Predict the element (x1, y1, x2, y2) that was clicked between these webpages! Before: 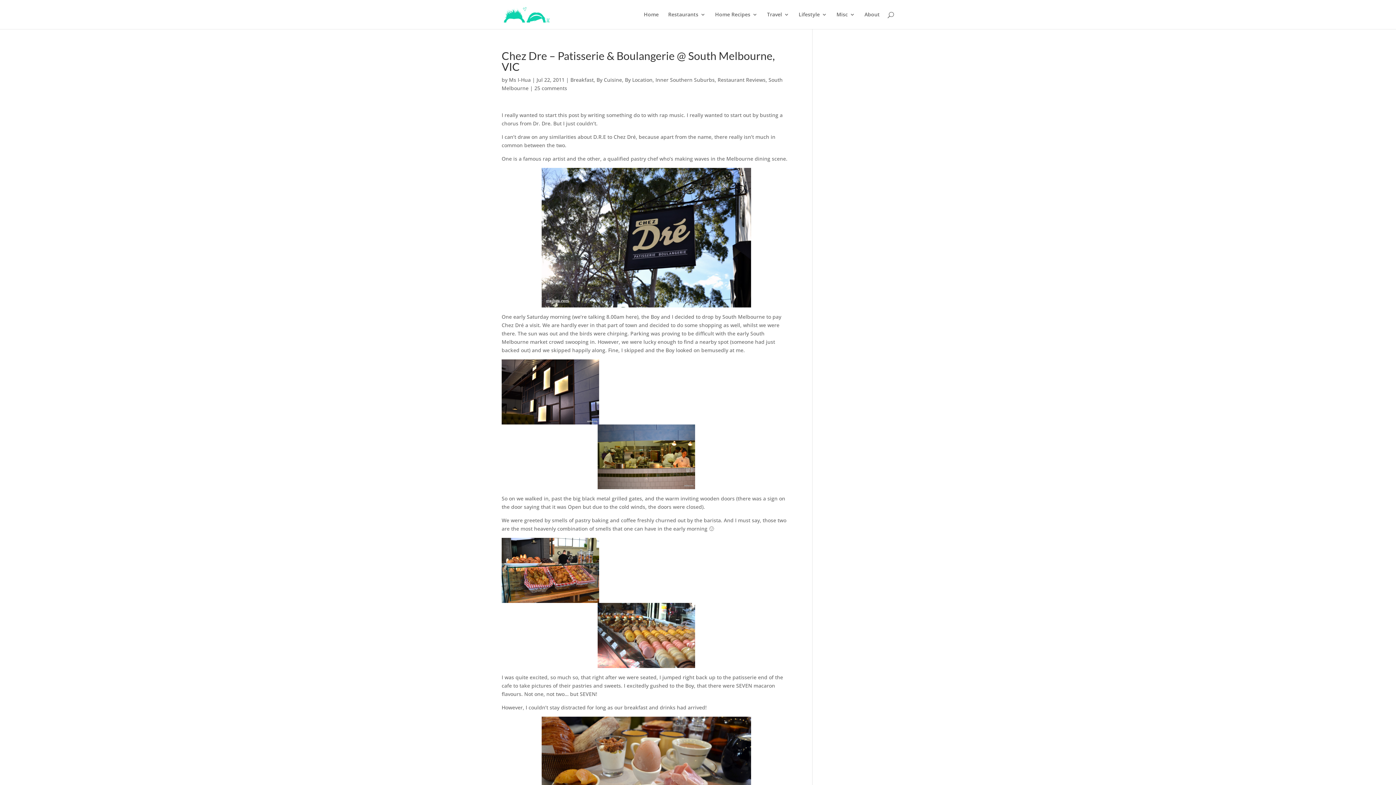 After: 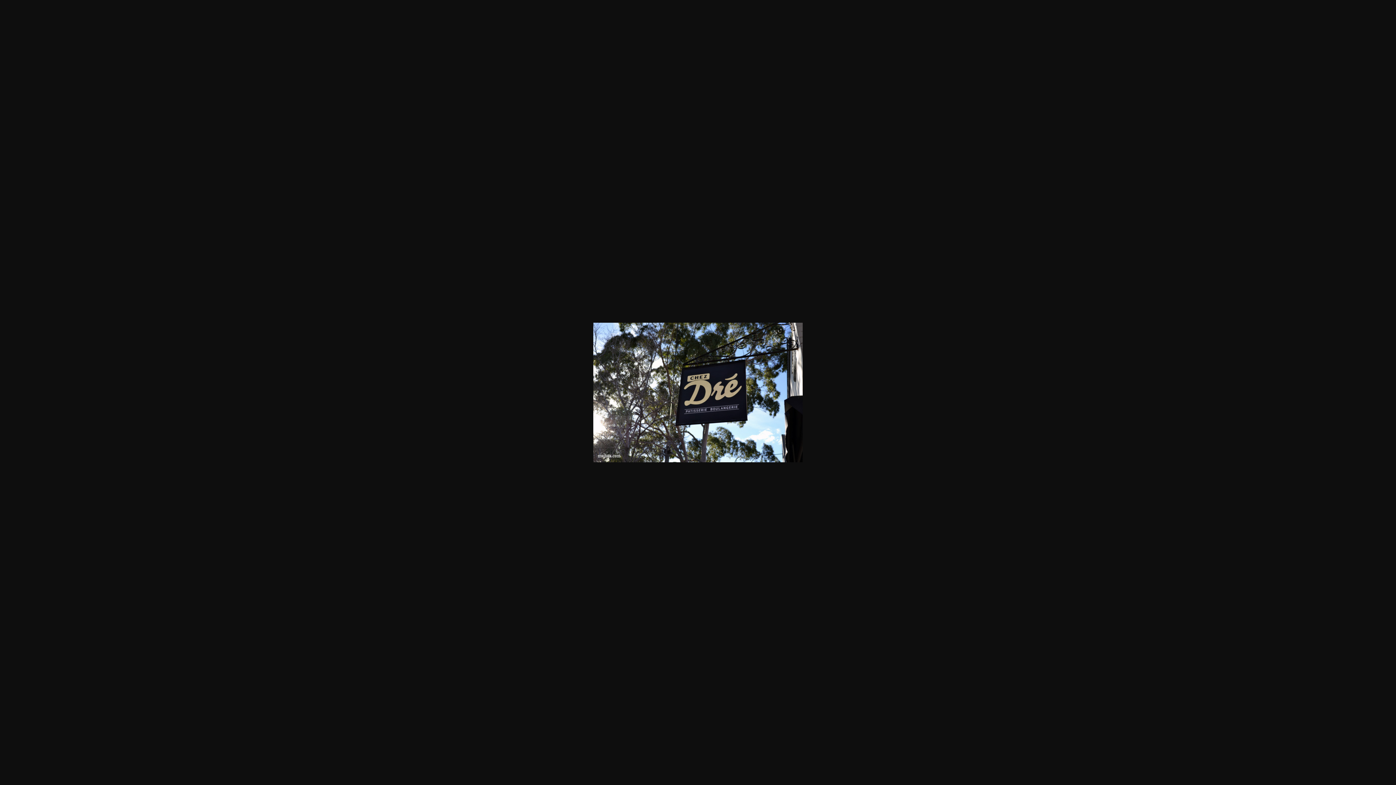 Action: bbox: (501, 168, 790, 307)